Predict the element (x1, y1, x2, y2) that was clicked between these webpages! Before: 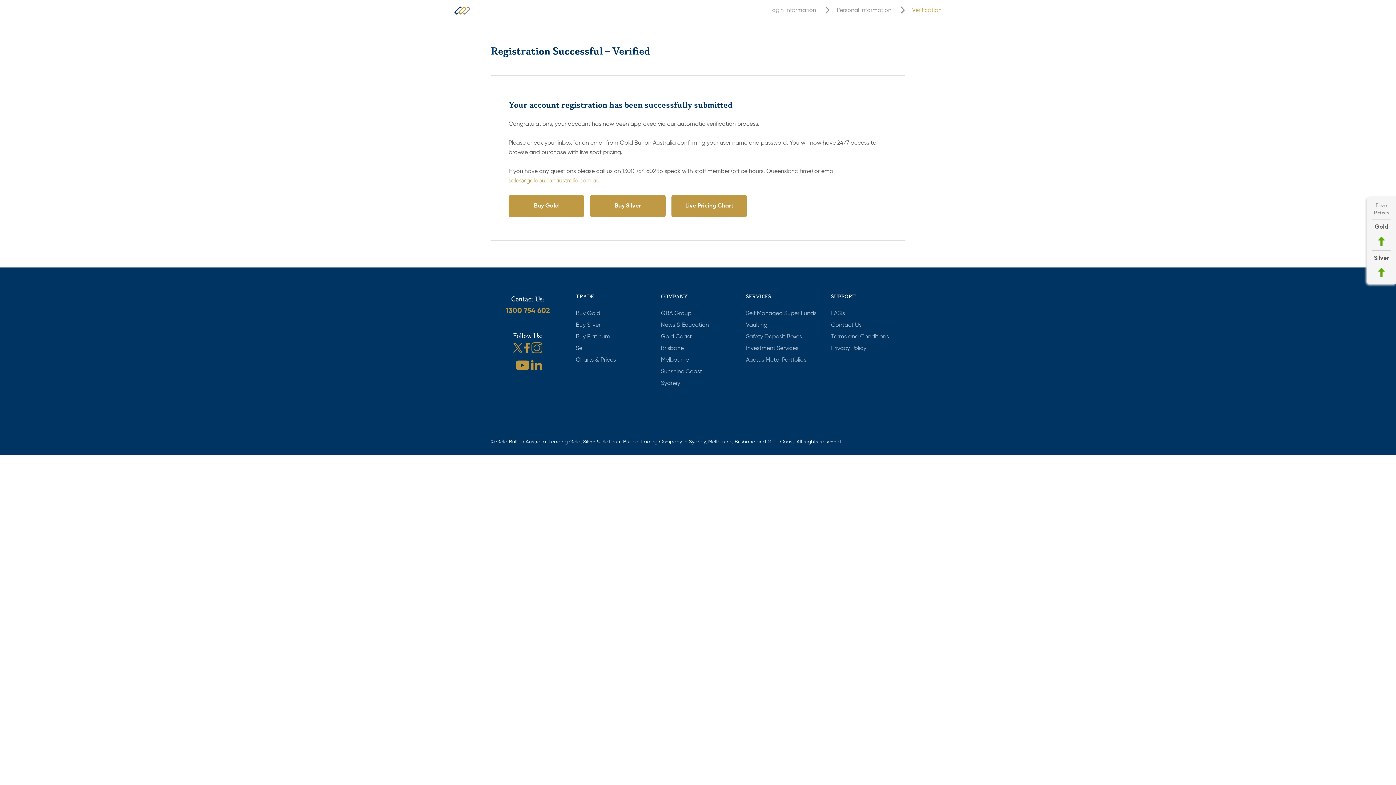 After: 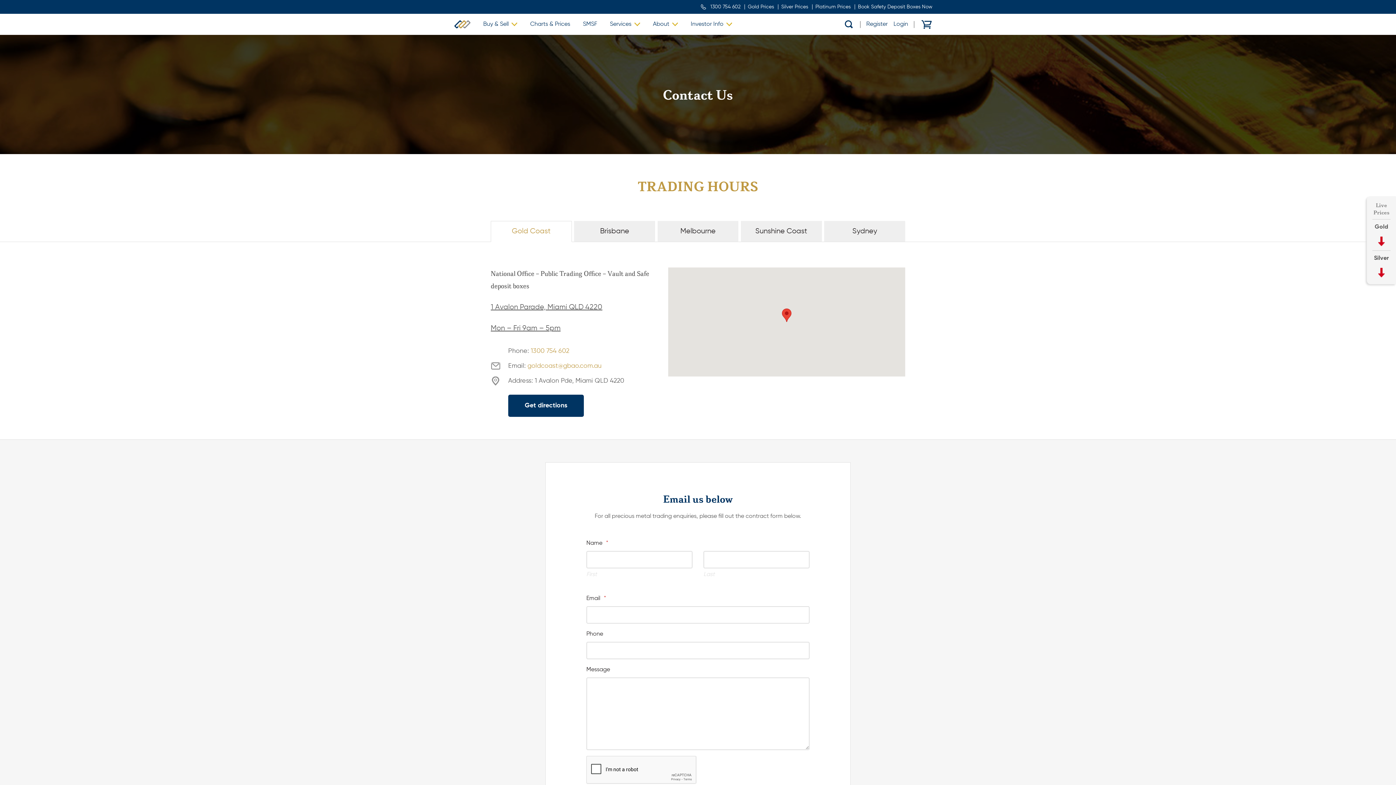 Action: bbox: (831, 322, 861, 328) label: Contact Us